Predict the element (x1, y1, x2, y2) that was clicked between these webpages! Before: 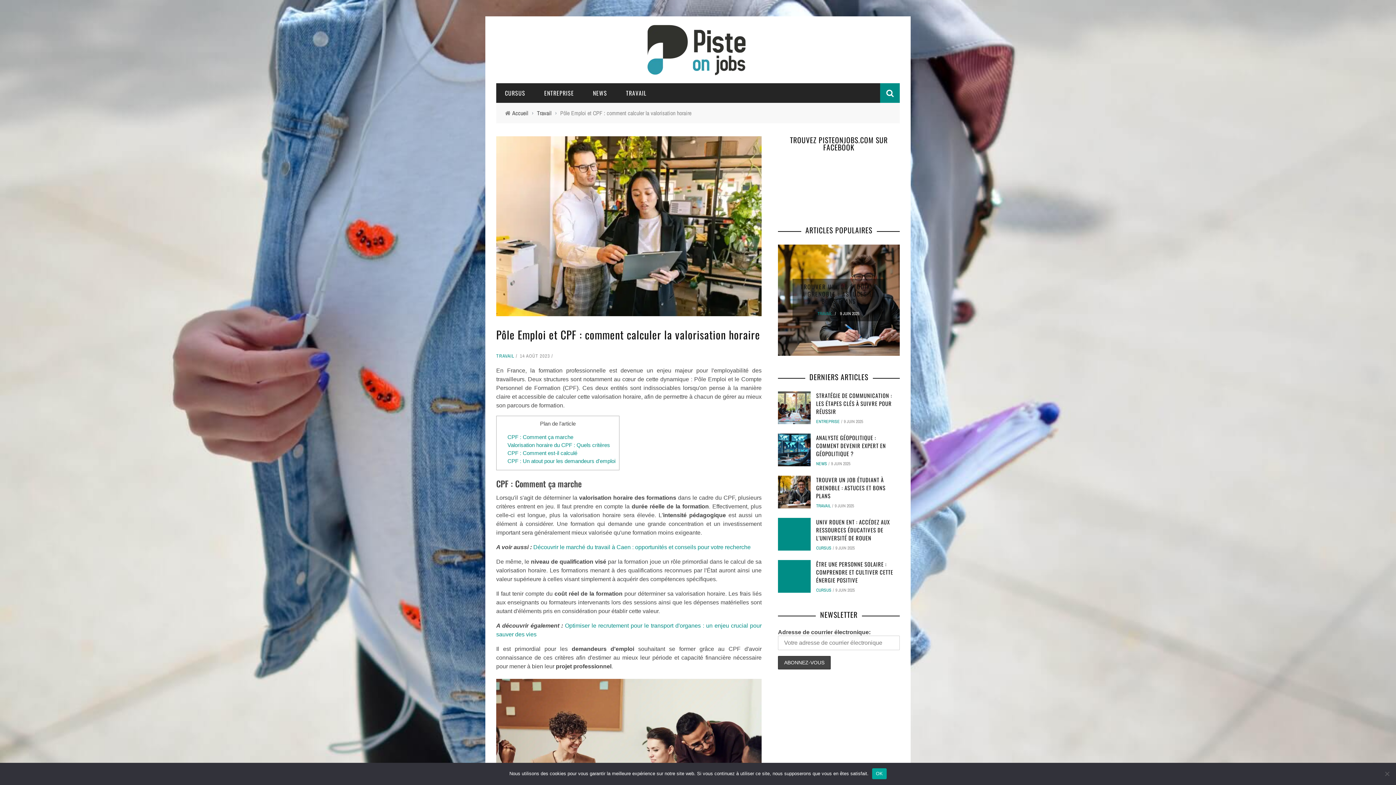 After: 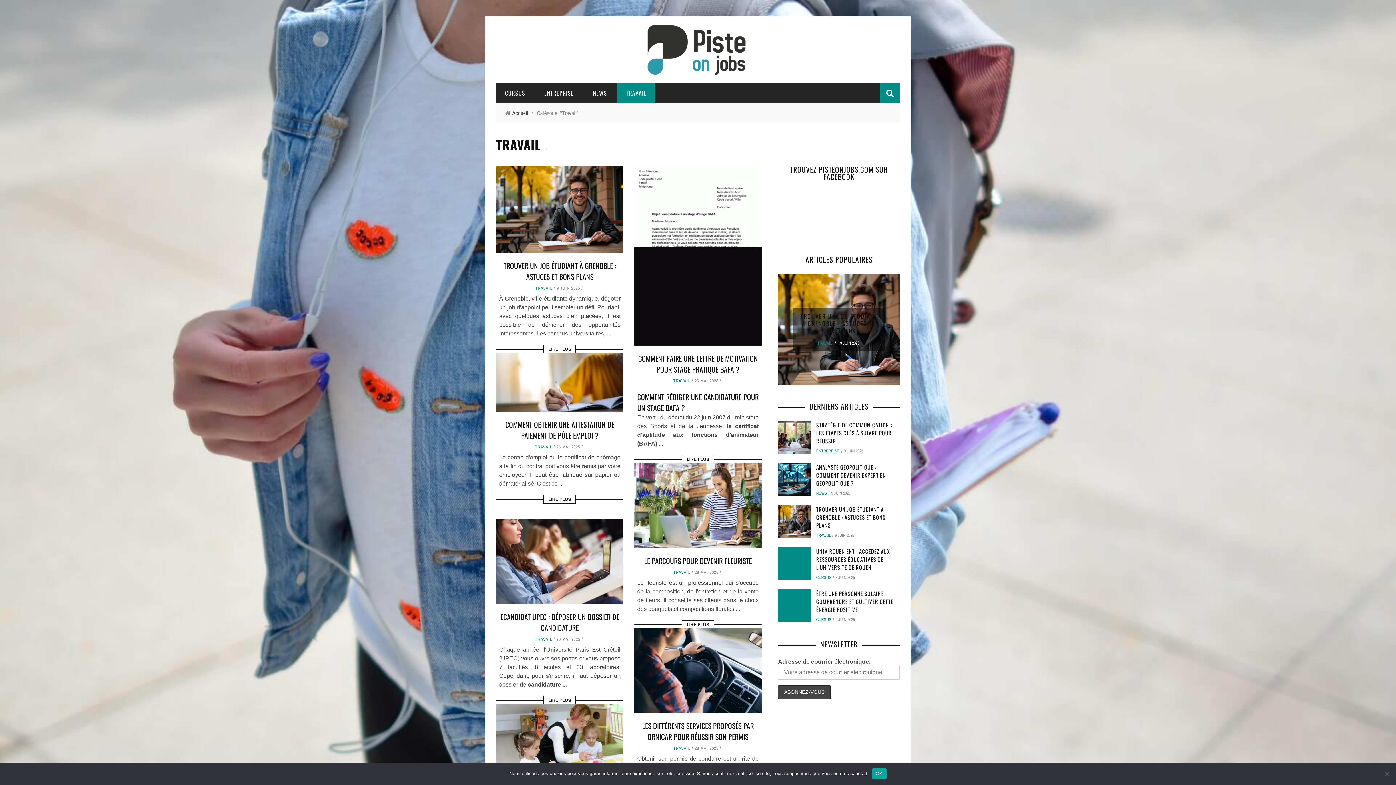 Action: label: Travail bbox: (537, 109, 551, 117)